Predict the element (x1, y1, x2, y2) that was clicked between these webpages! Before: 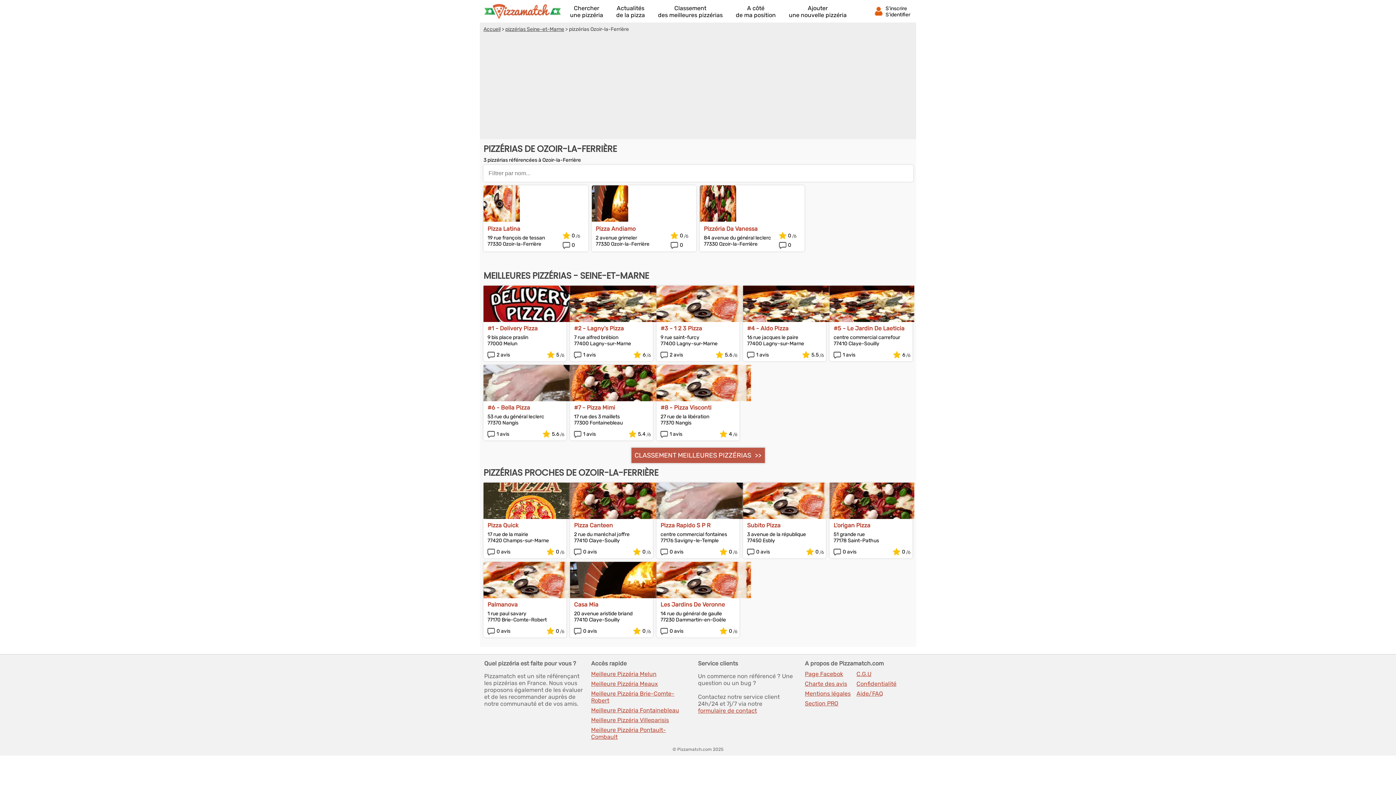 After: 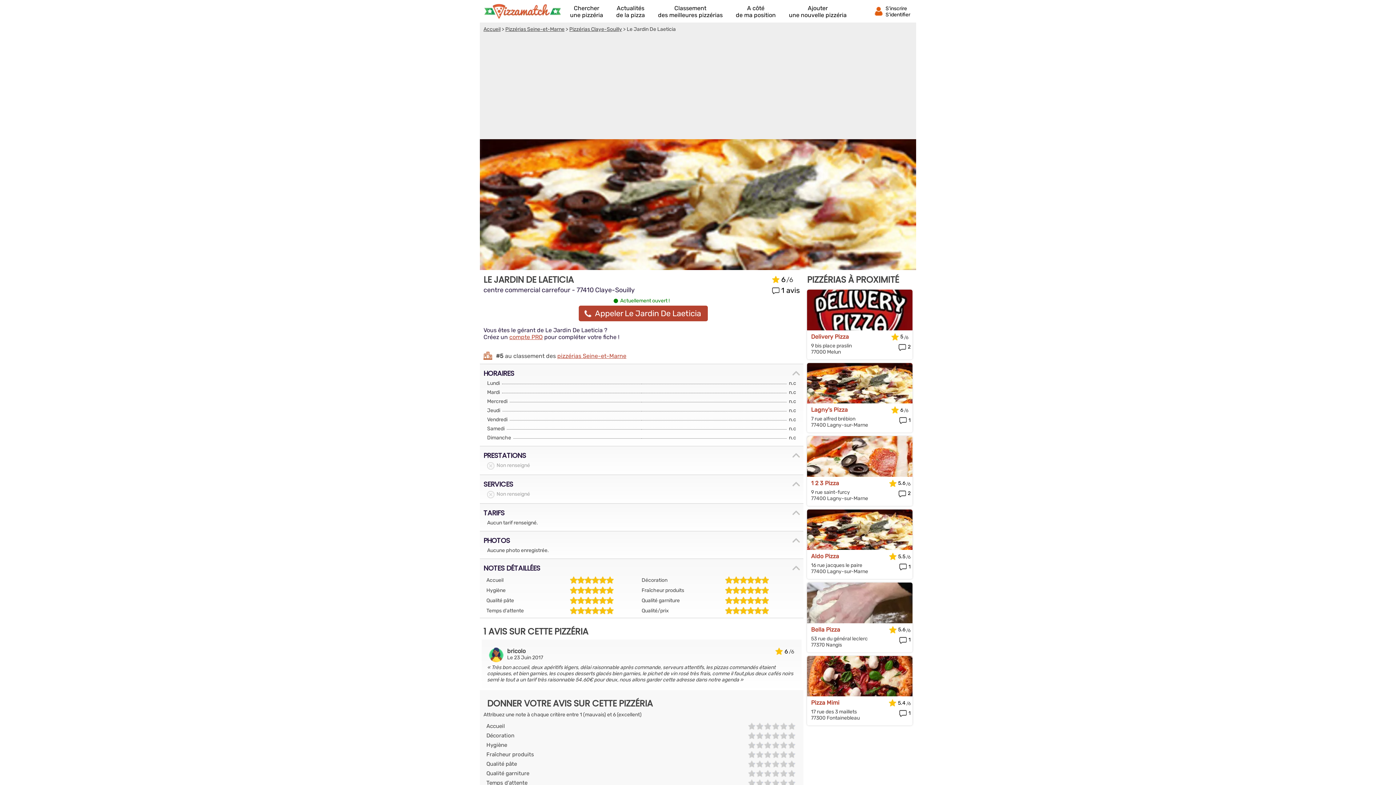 Action: bbox: (833, 325, 908, 332) label: #5 - Le Jardin De Laeticia